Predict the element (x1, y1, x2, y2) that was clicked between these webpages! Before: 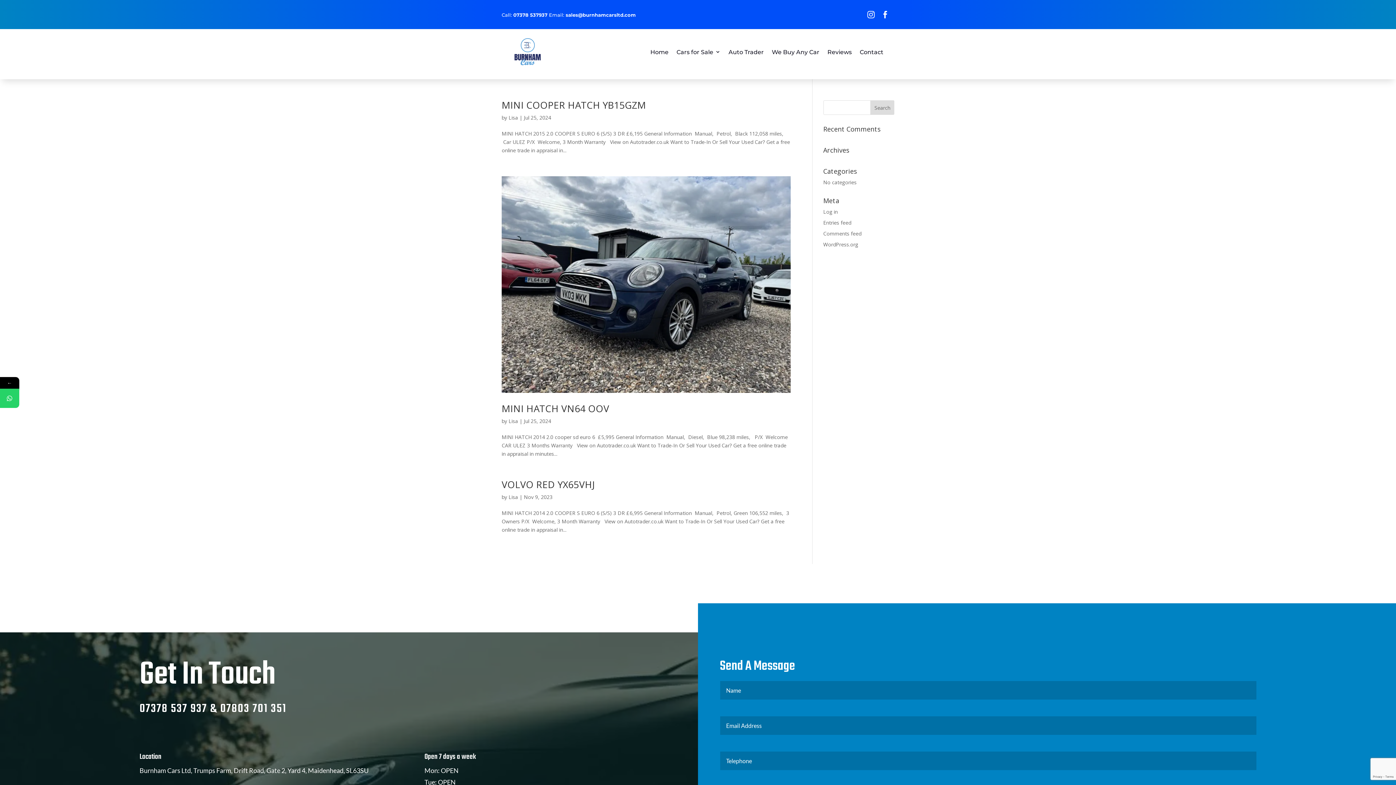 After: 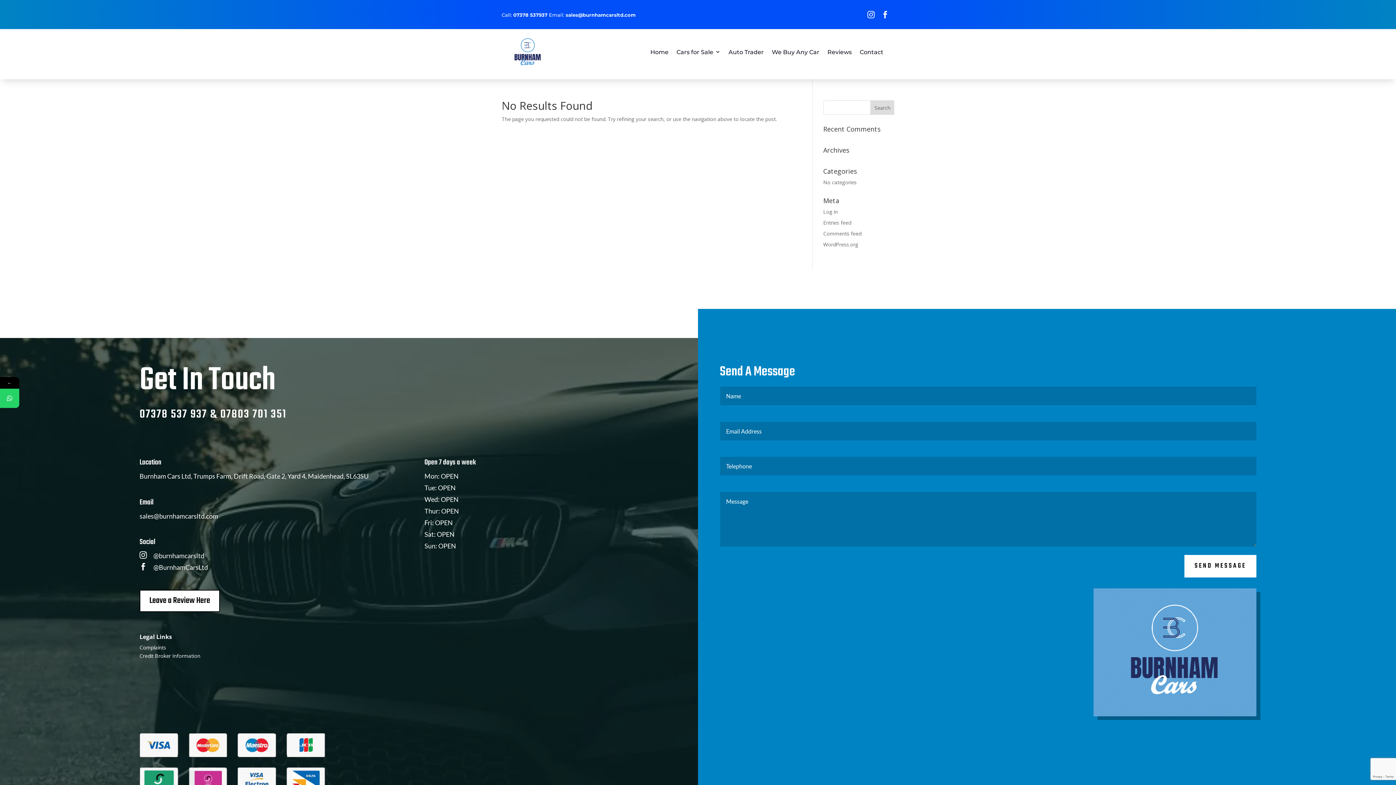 Action: label: Lisa bbox: (508, 493, 518, 500)